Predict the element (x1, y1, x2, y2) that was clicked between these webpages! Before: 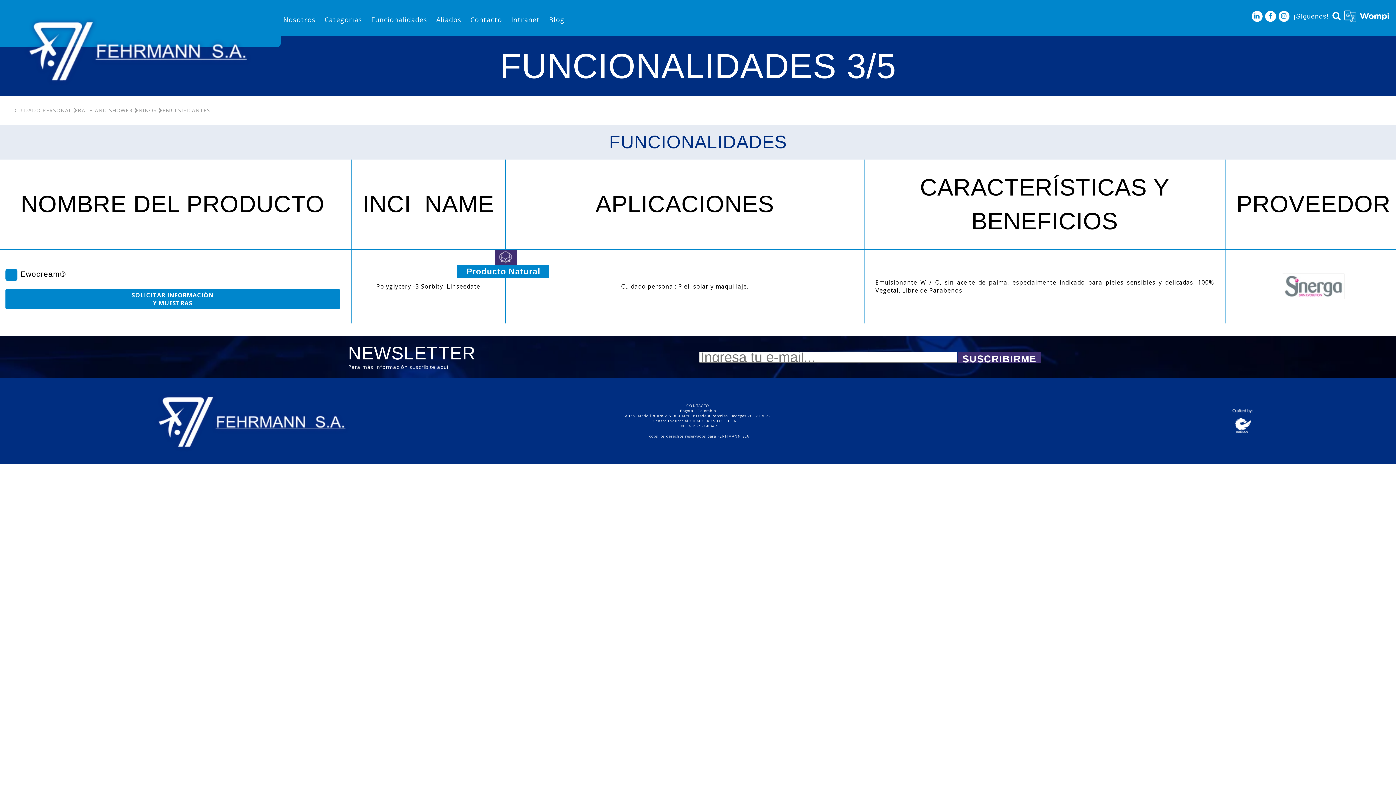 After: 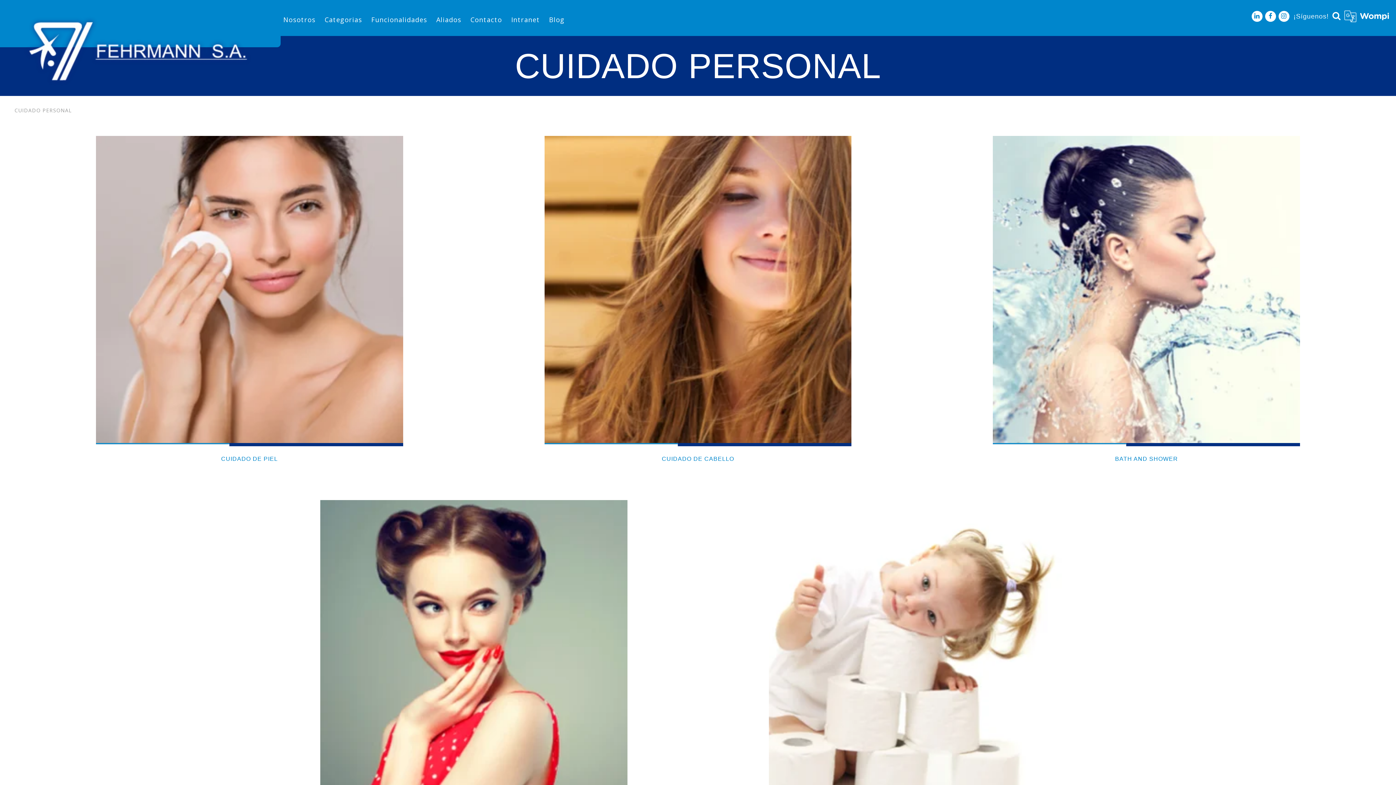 Action: label: CUIDADO PERSONAL bbox: (14, 106, 72, 114)